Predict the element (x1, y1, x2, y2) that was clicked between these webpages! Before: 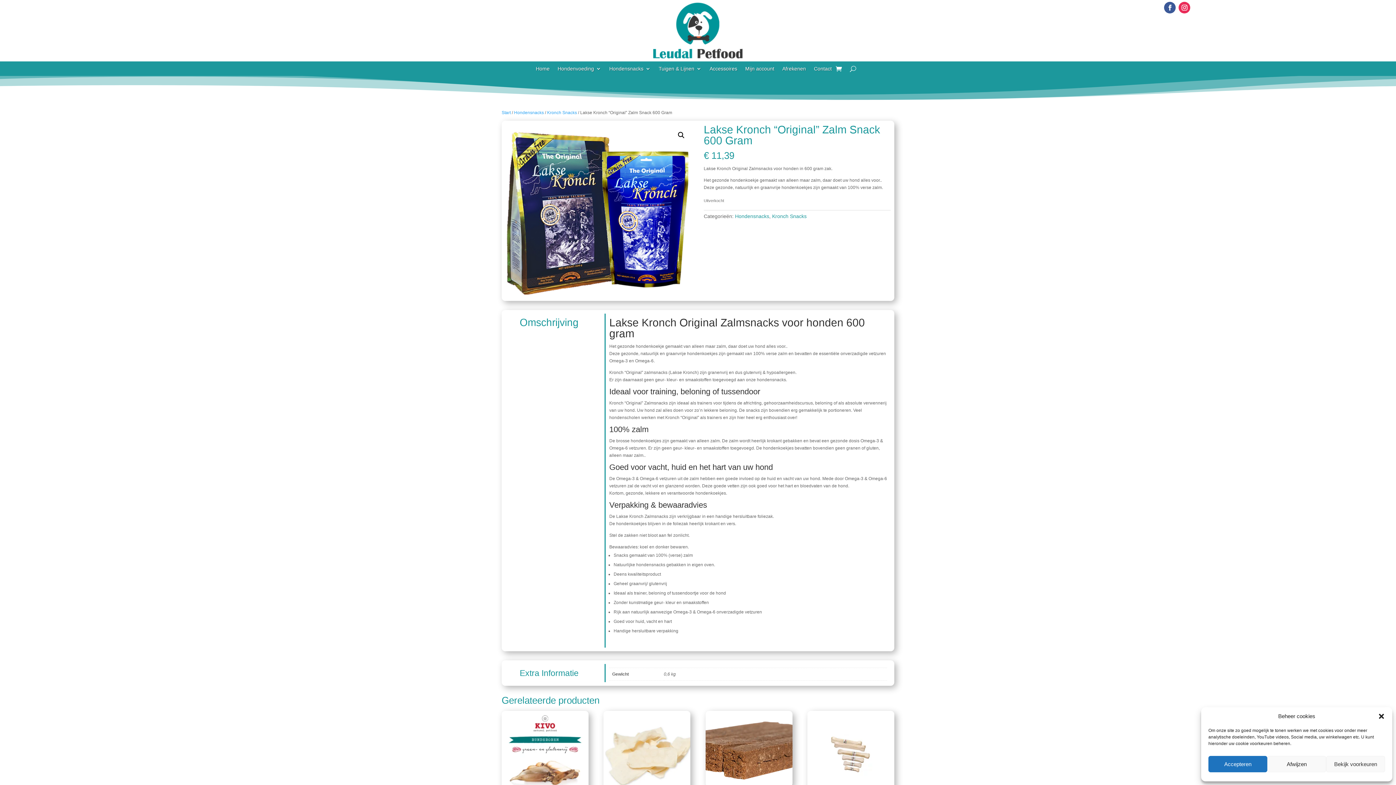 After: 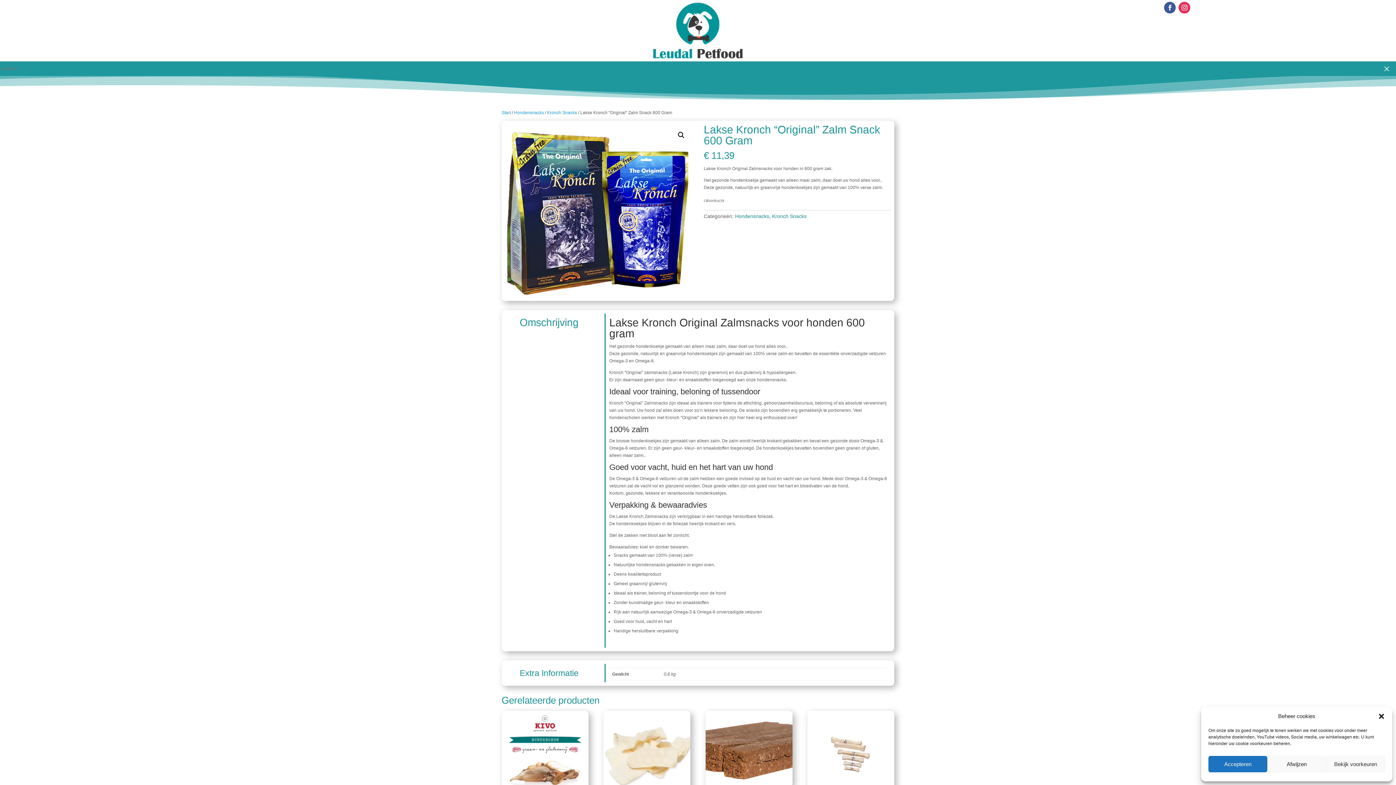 Action: bbox: (850, 63, 856, 74)